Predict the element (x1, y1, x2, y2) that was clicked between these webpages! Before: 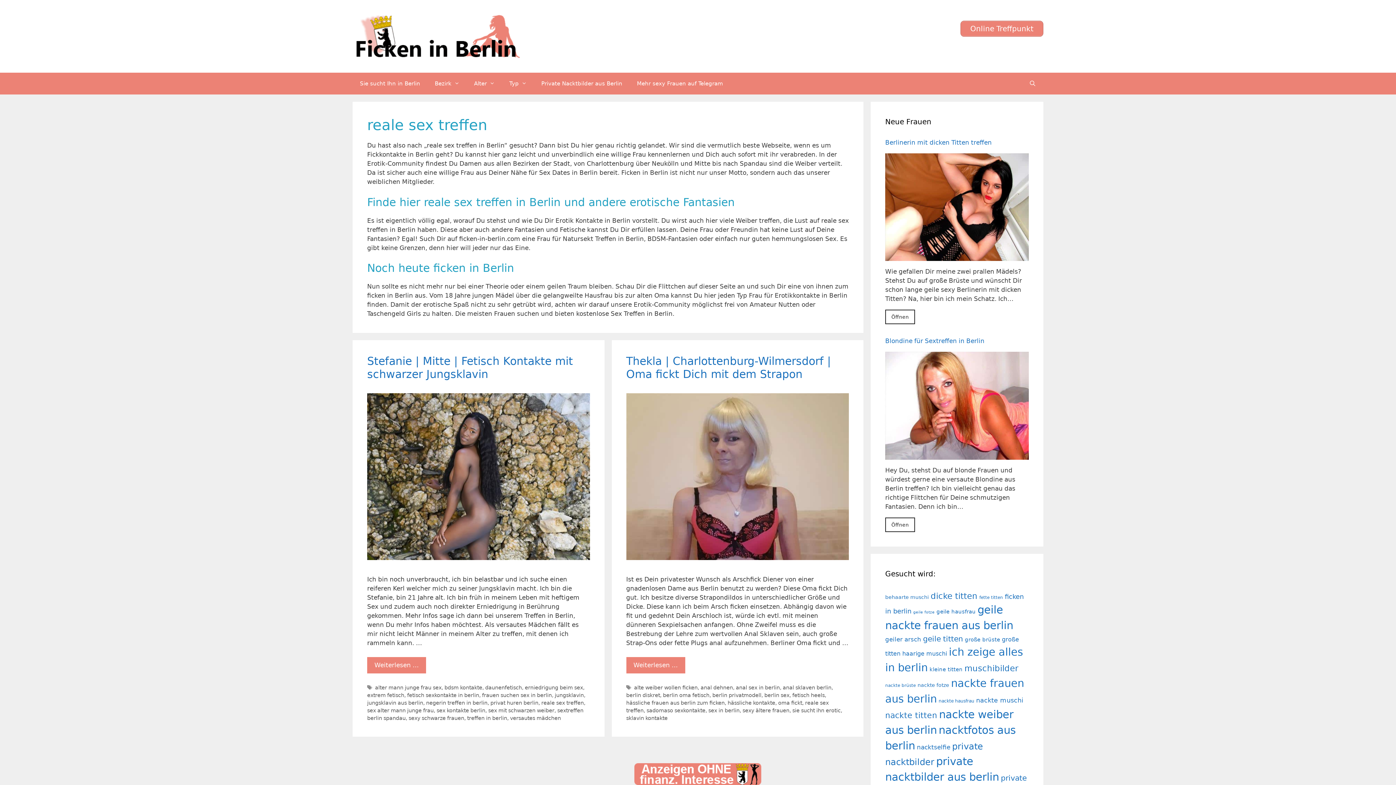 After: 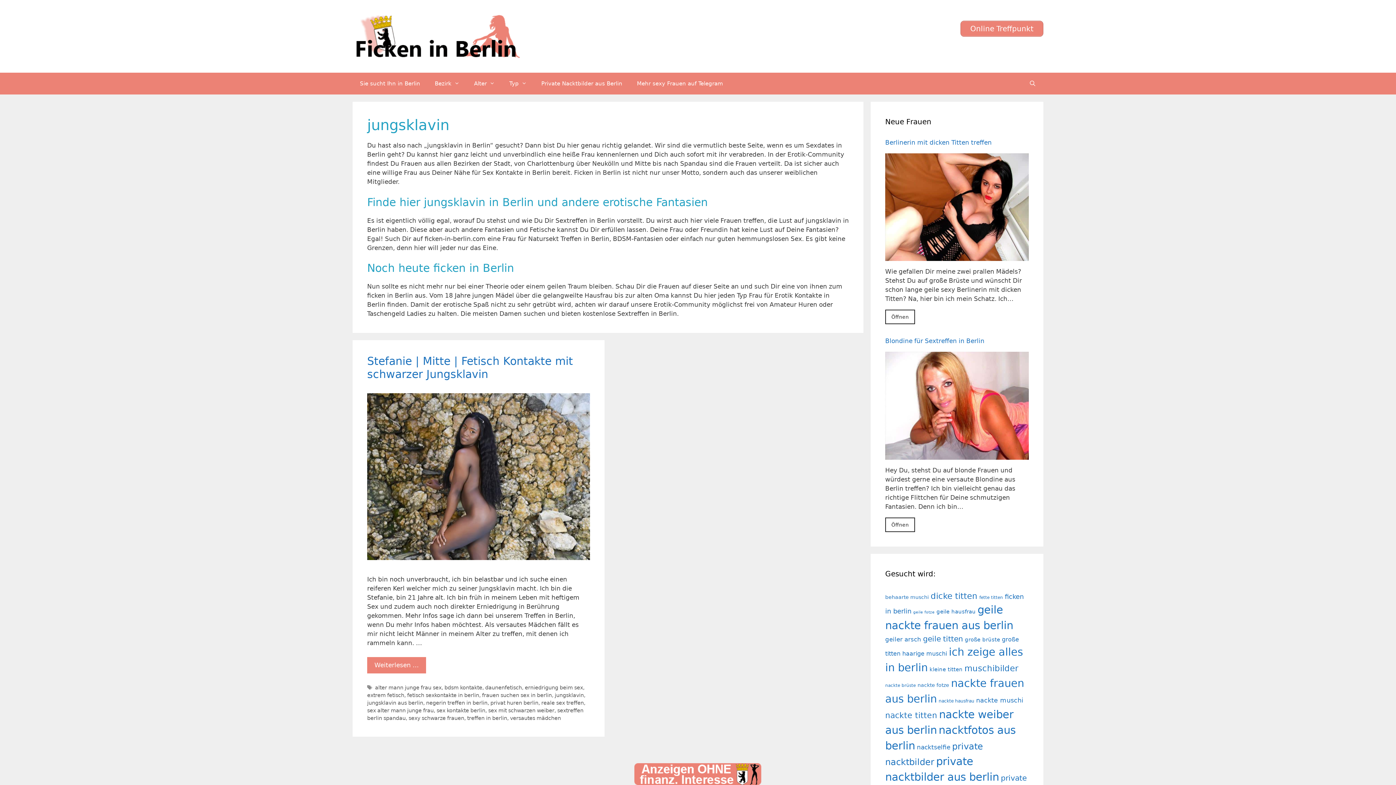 Action: bbox: (554, 692, 584, 698) label: jungsklavin